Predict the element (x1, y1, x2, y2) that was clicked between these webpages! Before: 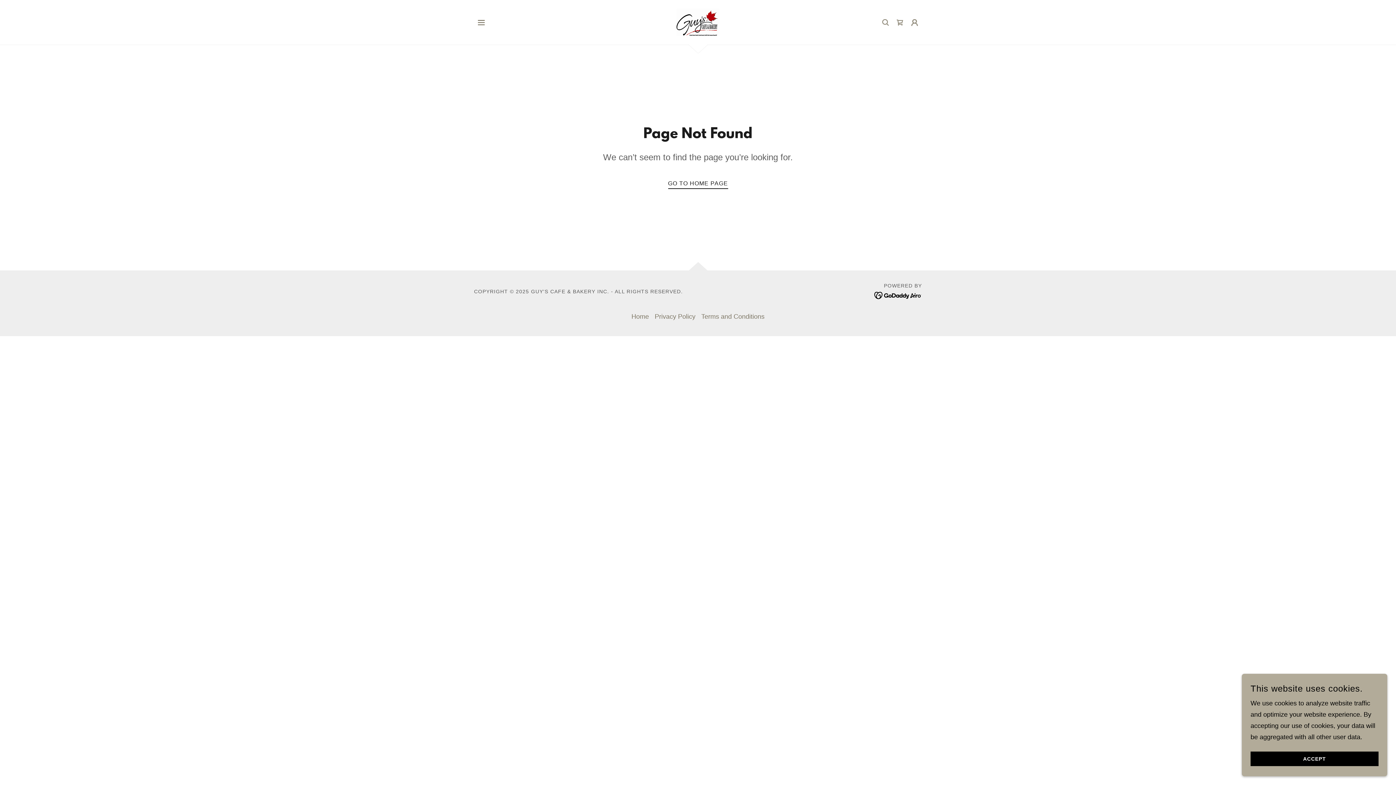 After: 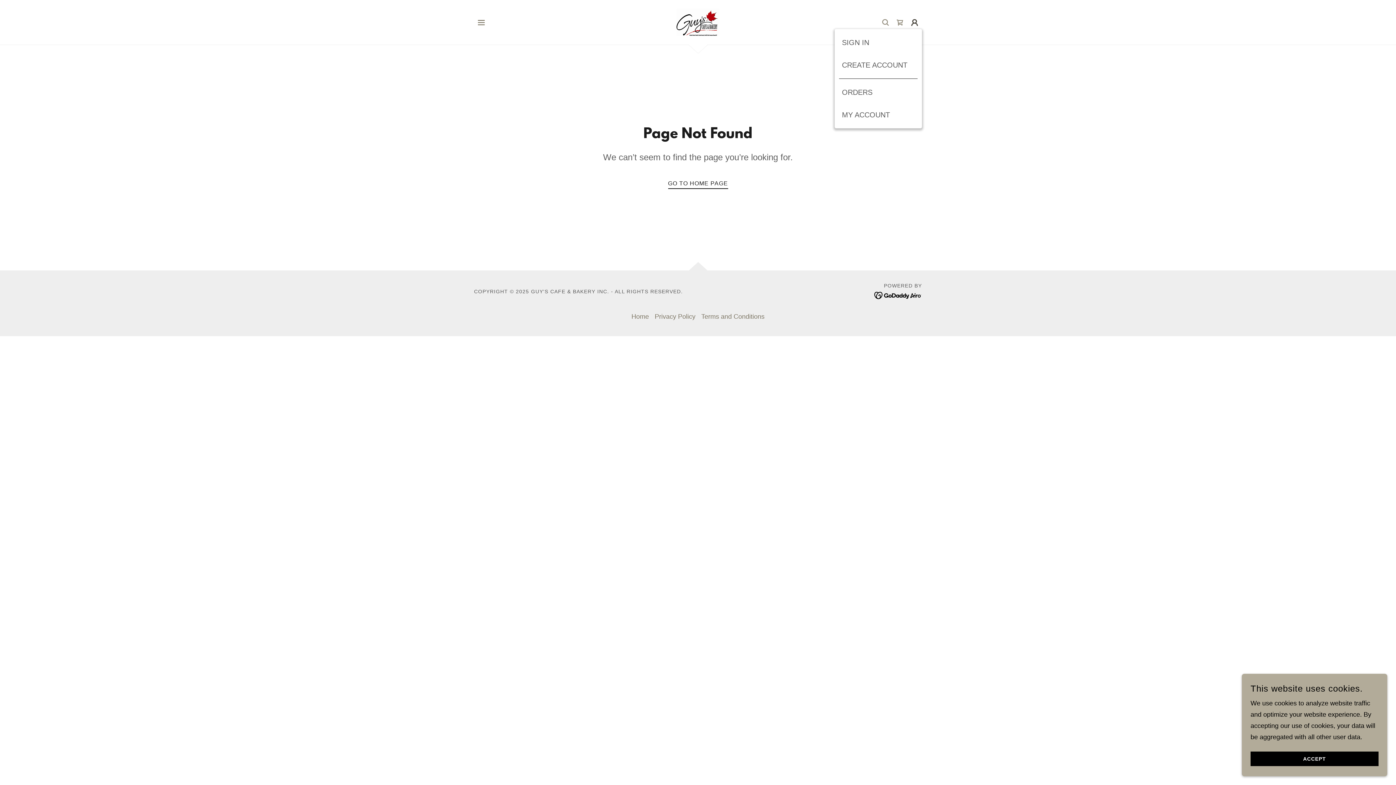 Action: bbox: (907, 15, 922, 29)